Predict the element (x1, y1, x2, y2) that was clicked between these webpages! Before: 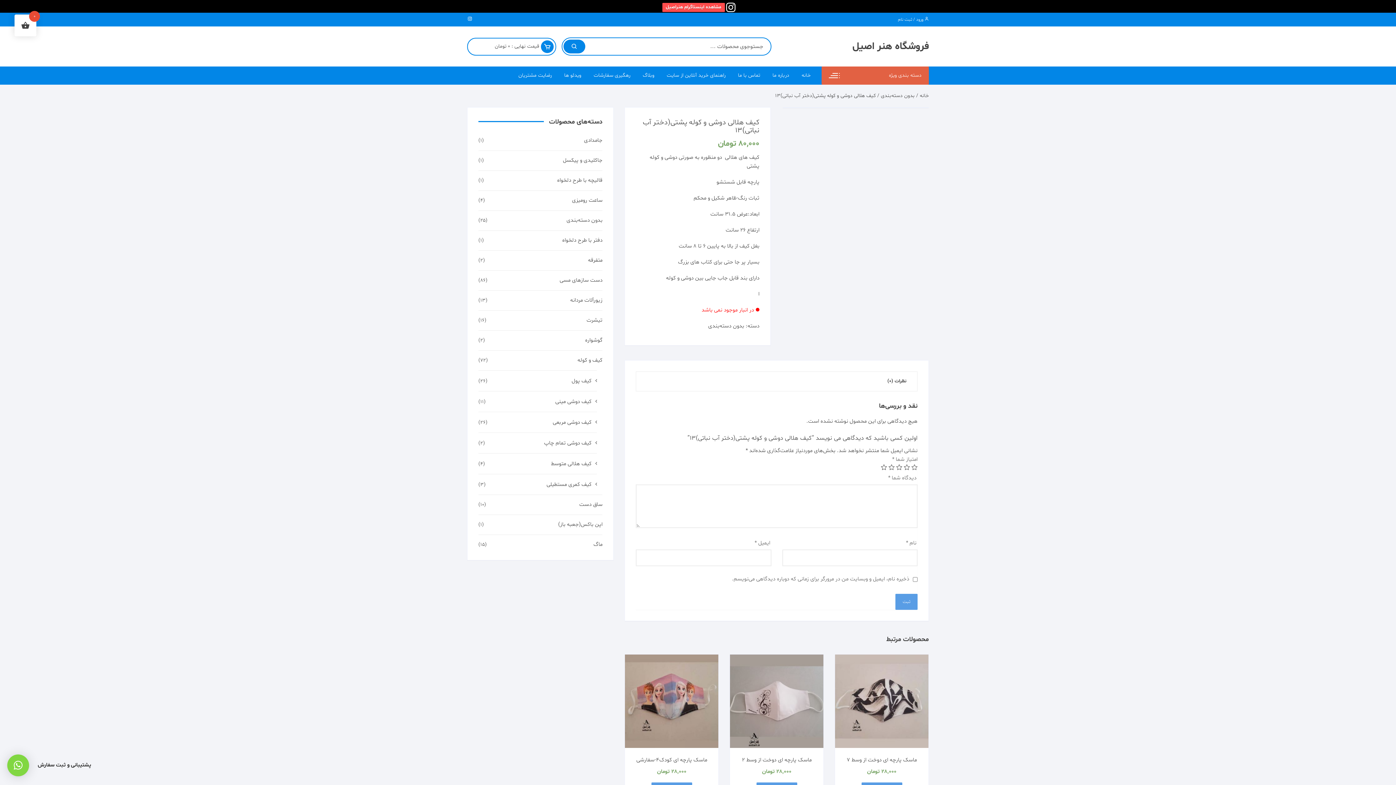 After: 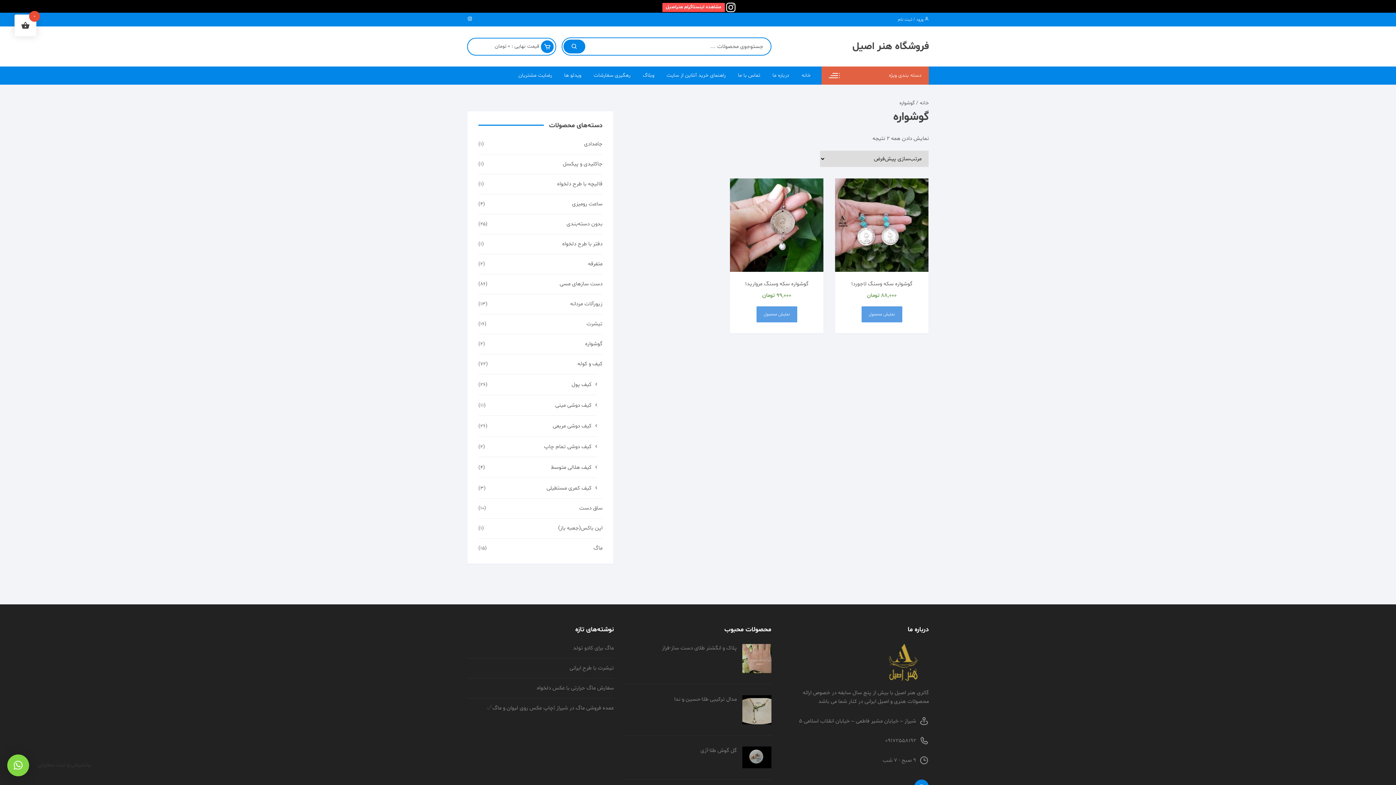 Action: label: گوشواره bbox: (585, 336, 602, 345)